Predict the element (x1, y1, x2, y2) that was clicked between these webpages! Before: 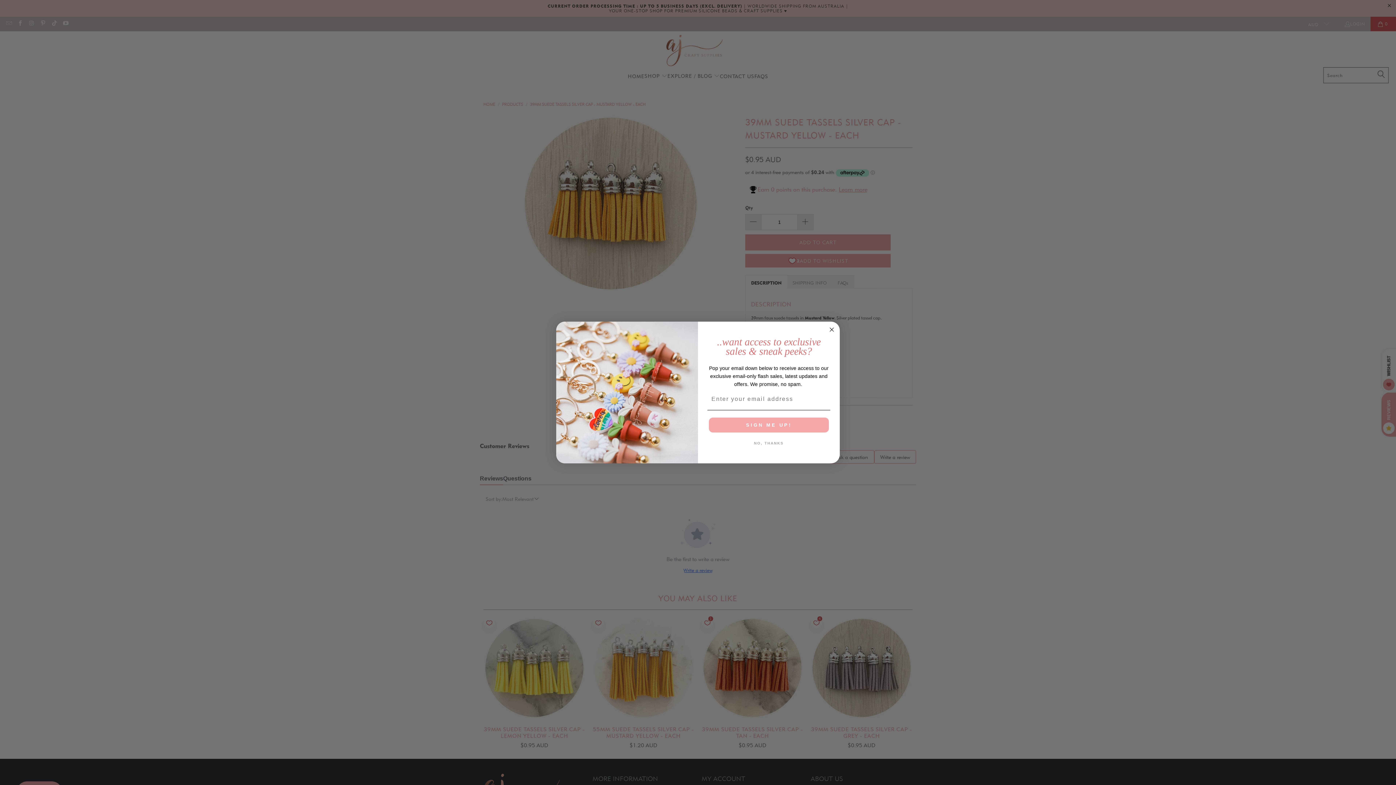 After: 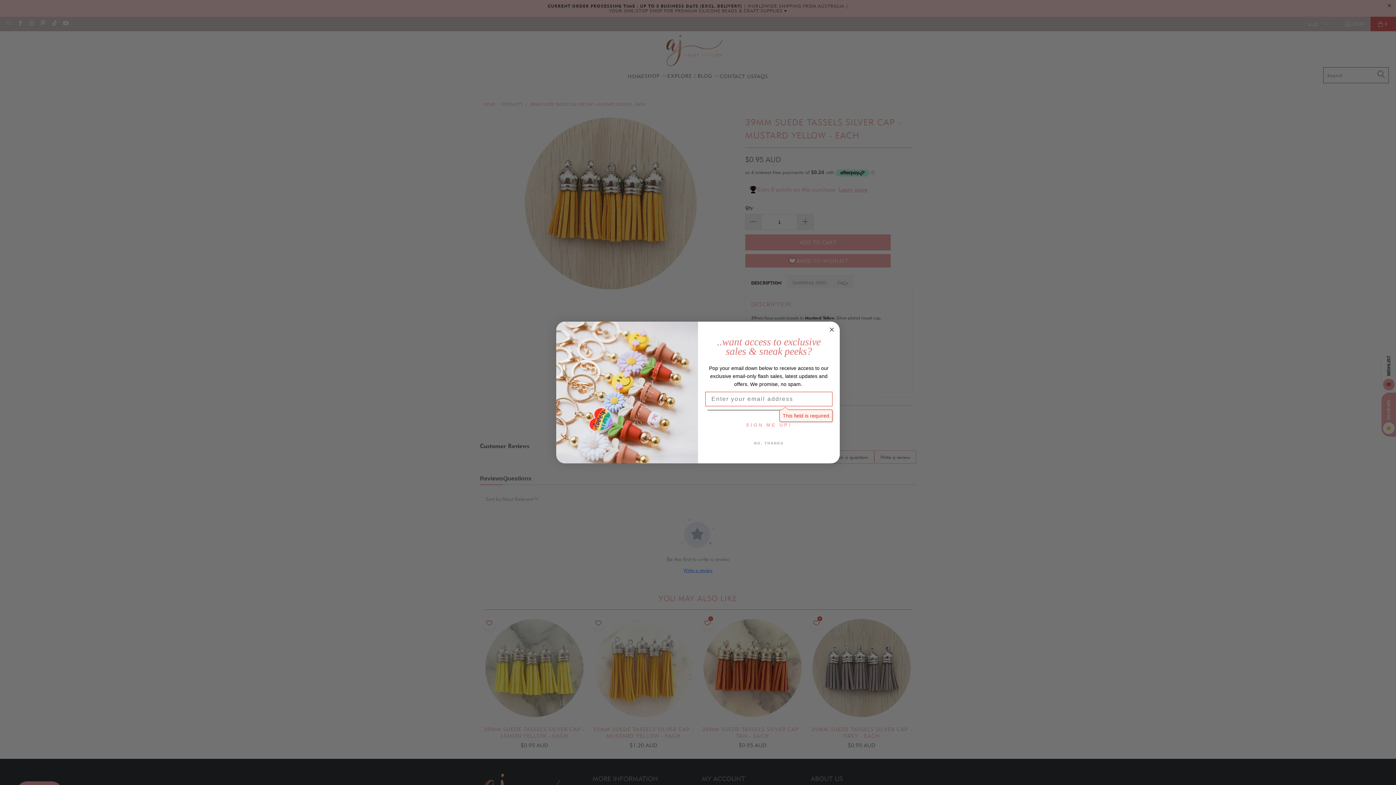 Action: bbox: (709, 417, 829, 432) label: SIGN ME UP!